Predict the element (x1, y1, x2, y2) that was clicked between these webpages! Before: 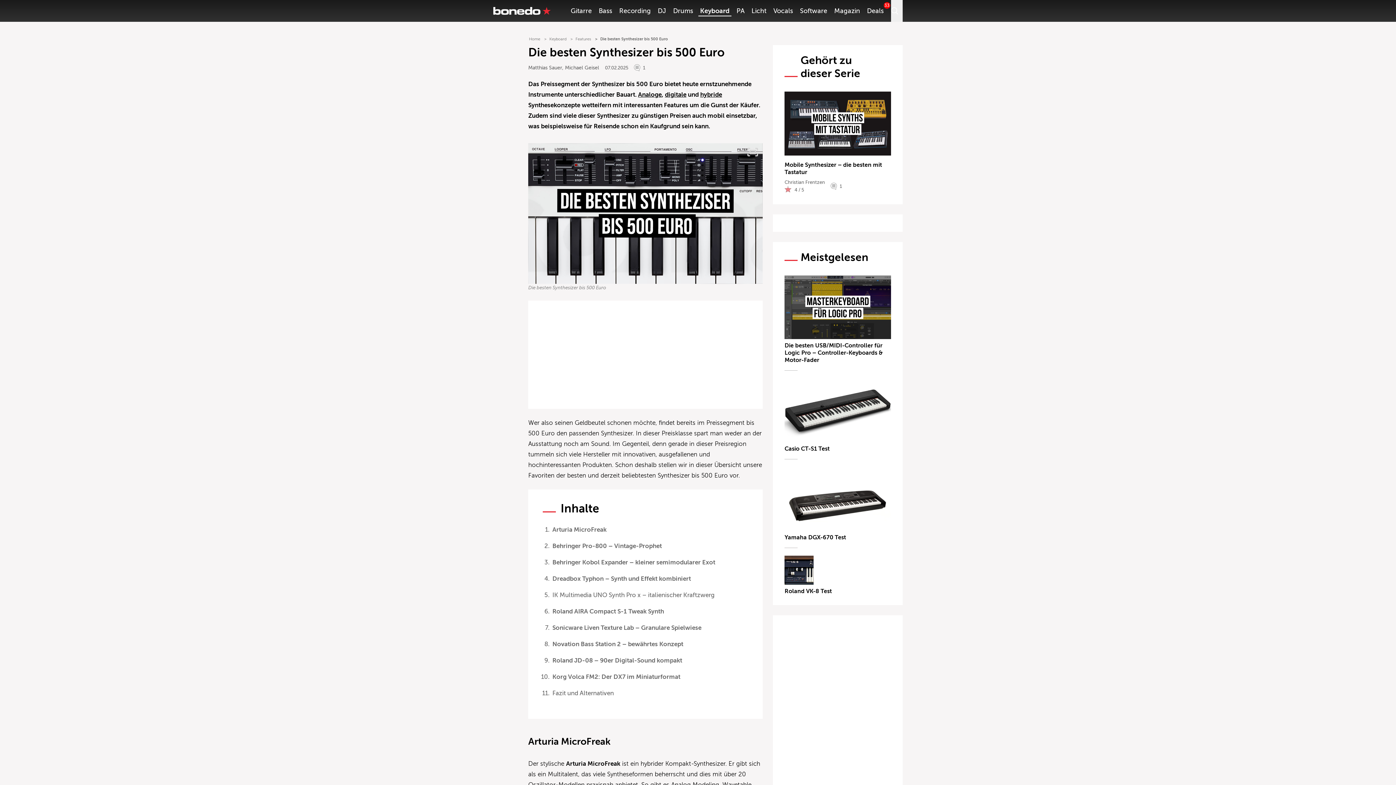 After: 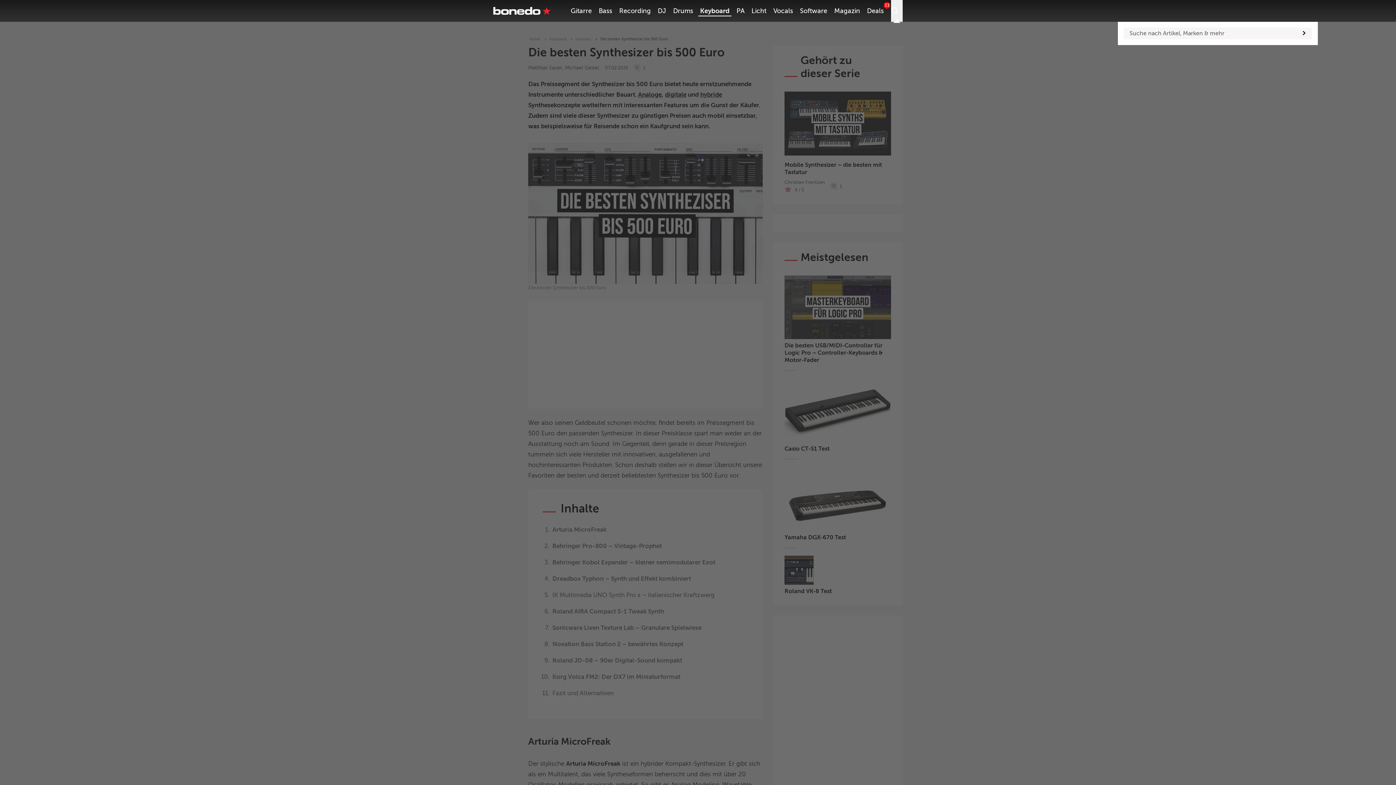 Action: bbox: (891, 0, 902, 21)